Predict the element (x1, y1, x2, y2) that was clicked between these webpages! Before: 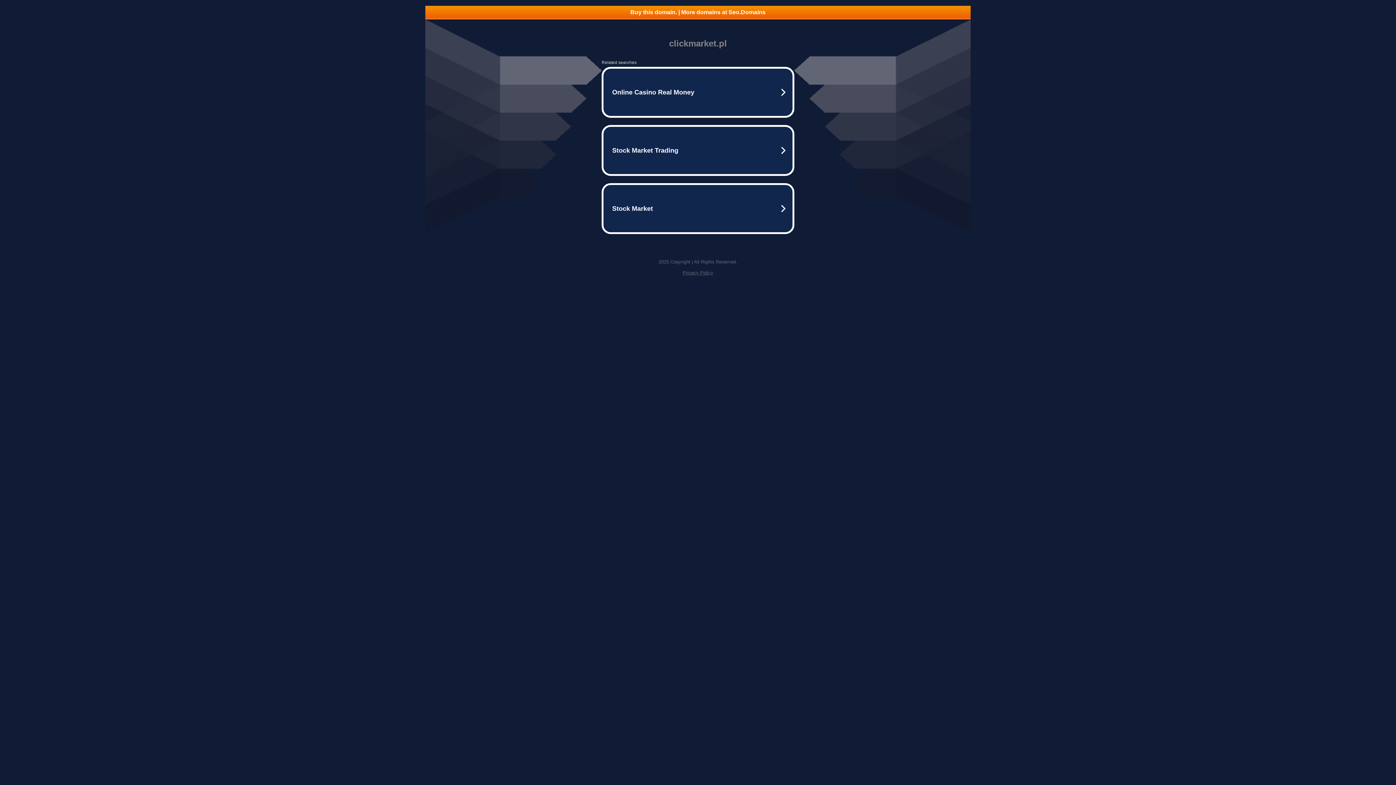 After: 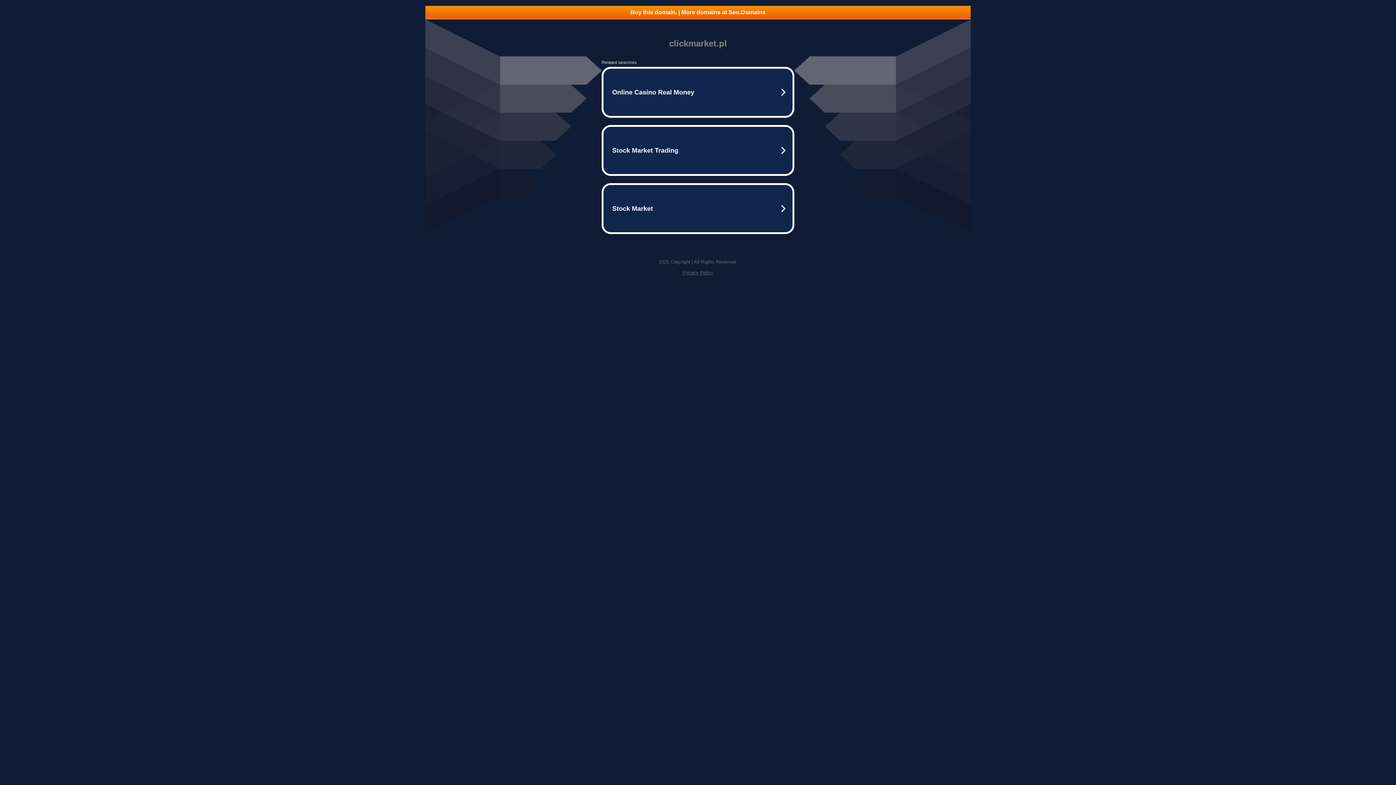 Action: bbox: (682, 270, 713, 275) label: Privacy Policy